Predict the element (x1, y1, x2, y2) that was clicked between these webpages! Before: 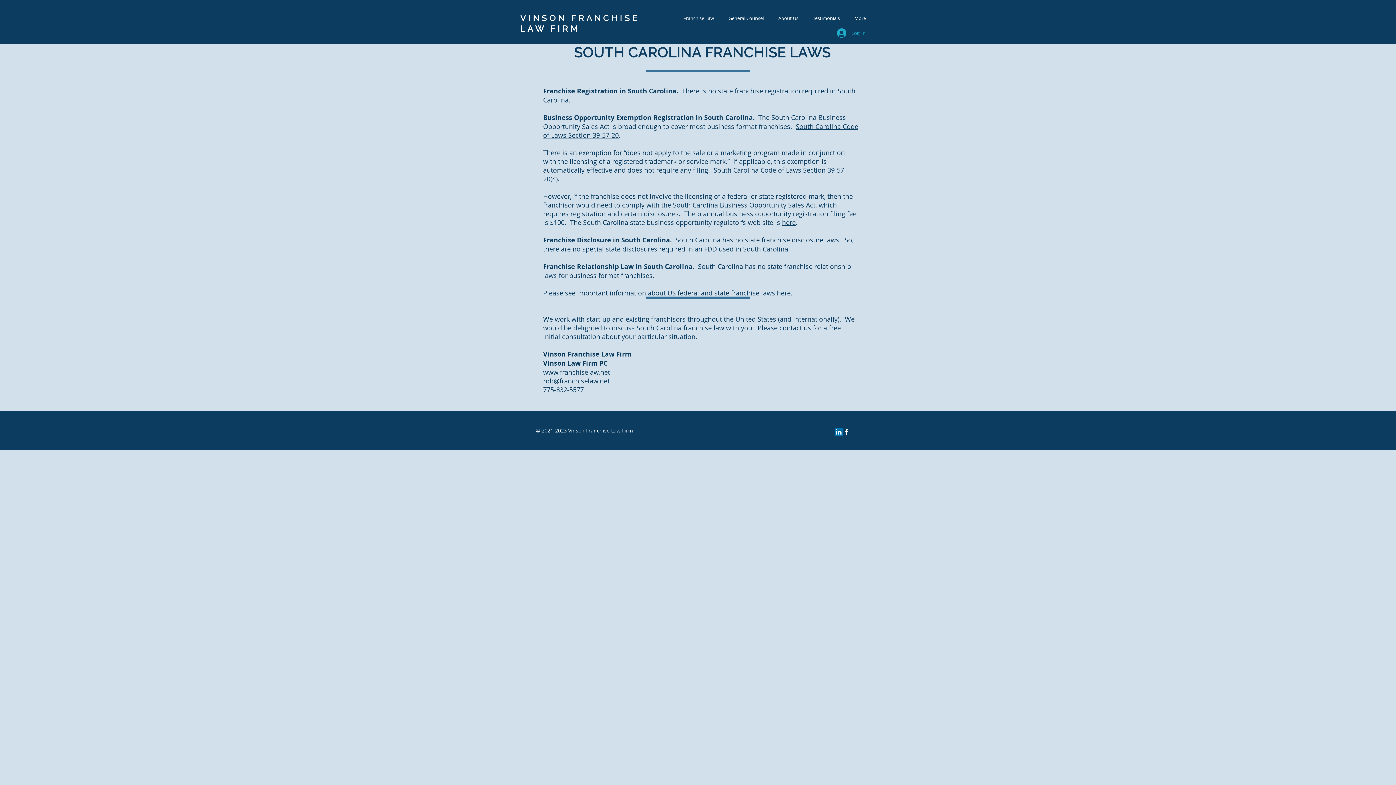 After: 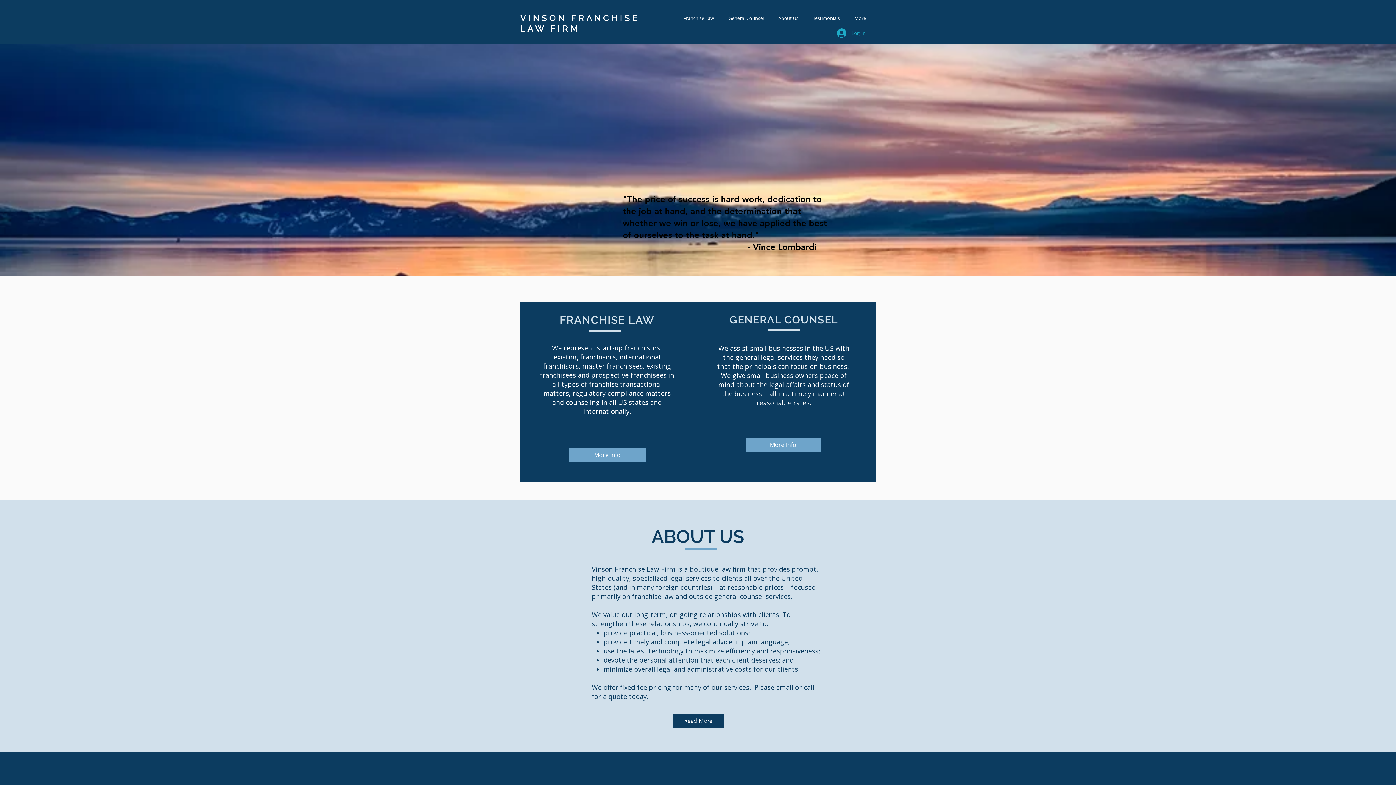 Action: label: VINSON FRANCHISE bbox: (520, 12, 639, 23)